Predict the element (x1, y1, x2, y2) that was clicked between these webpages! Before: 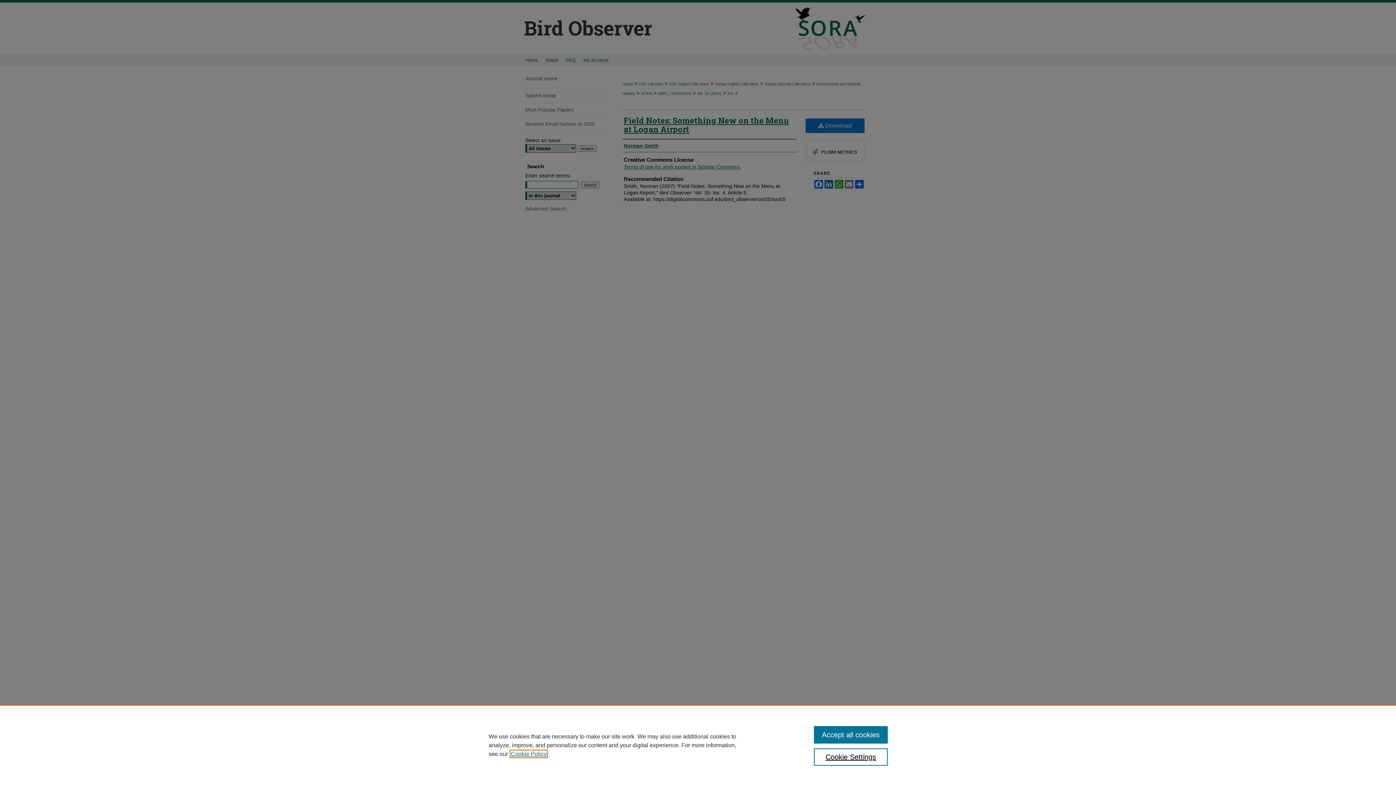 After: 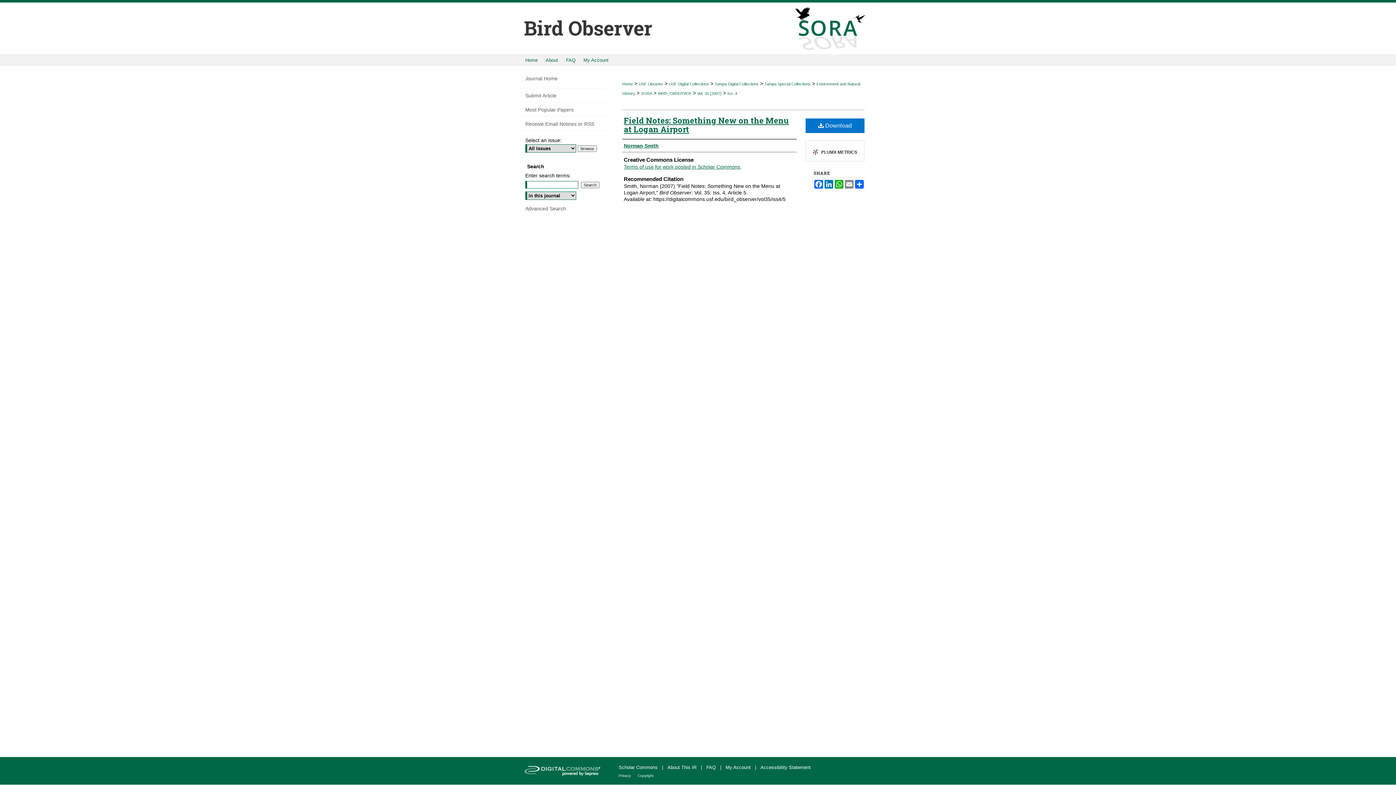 Action: bbox: (814, 726, 887, 744) label: Accept all cookies